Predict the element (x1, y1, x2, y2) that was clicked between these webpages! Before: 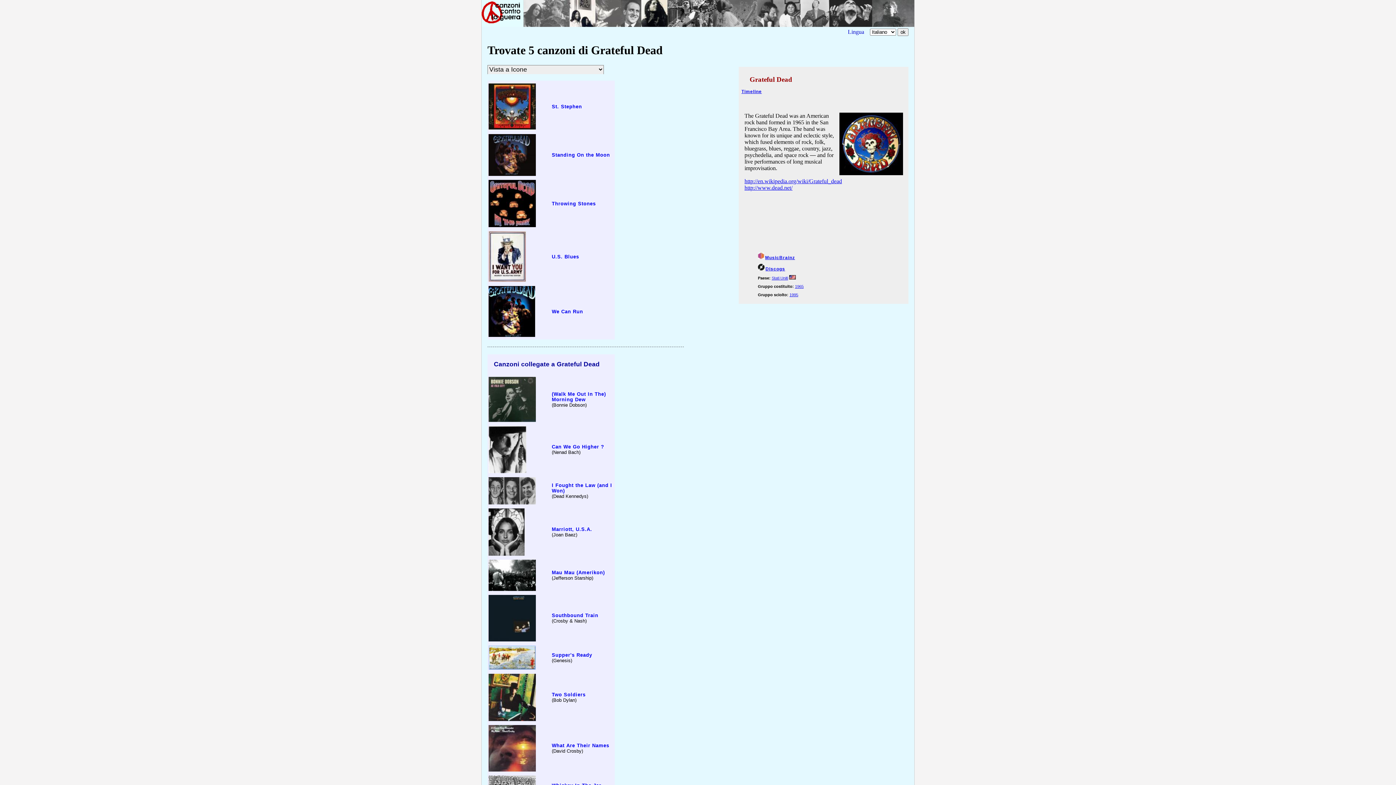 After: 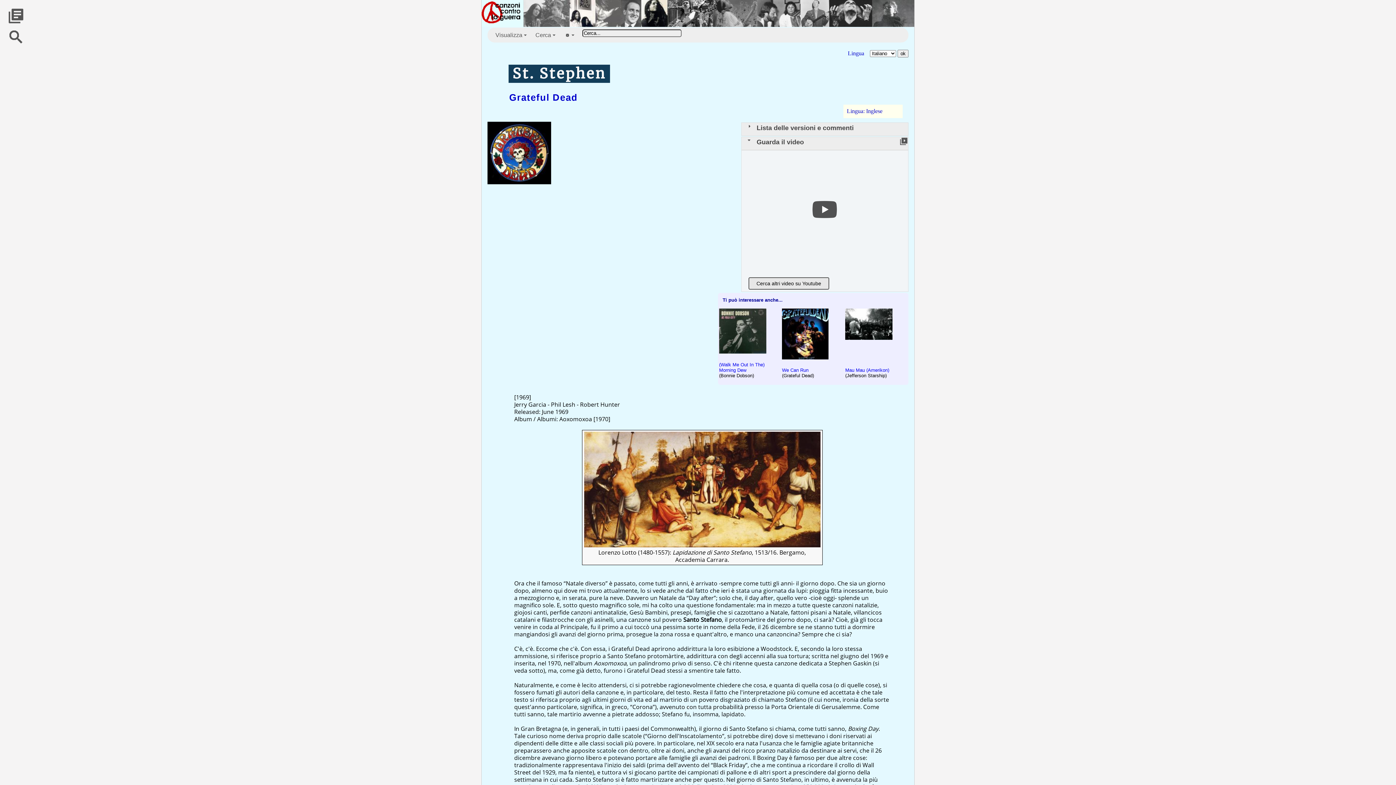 Action: bbox: (551, 103, 582, 109) label: St. Stephen